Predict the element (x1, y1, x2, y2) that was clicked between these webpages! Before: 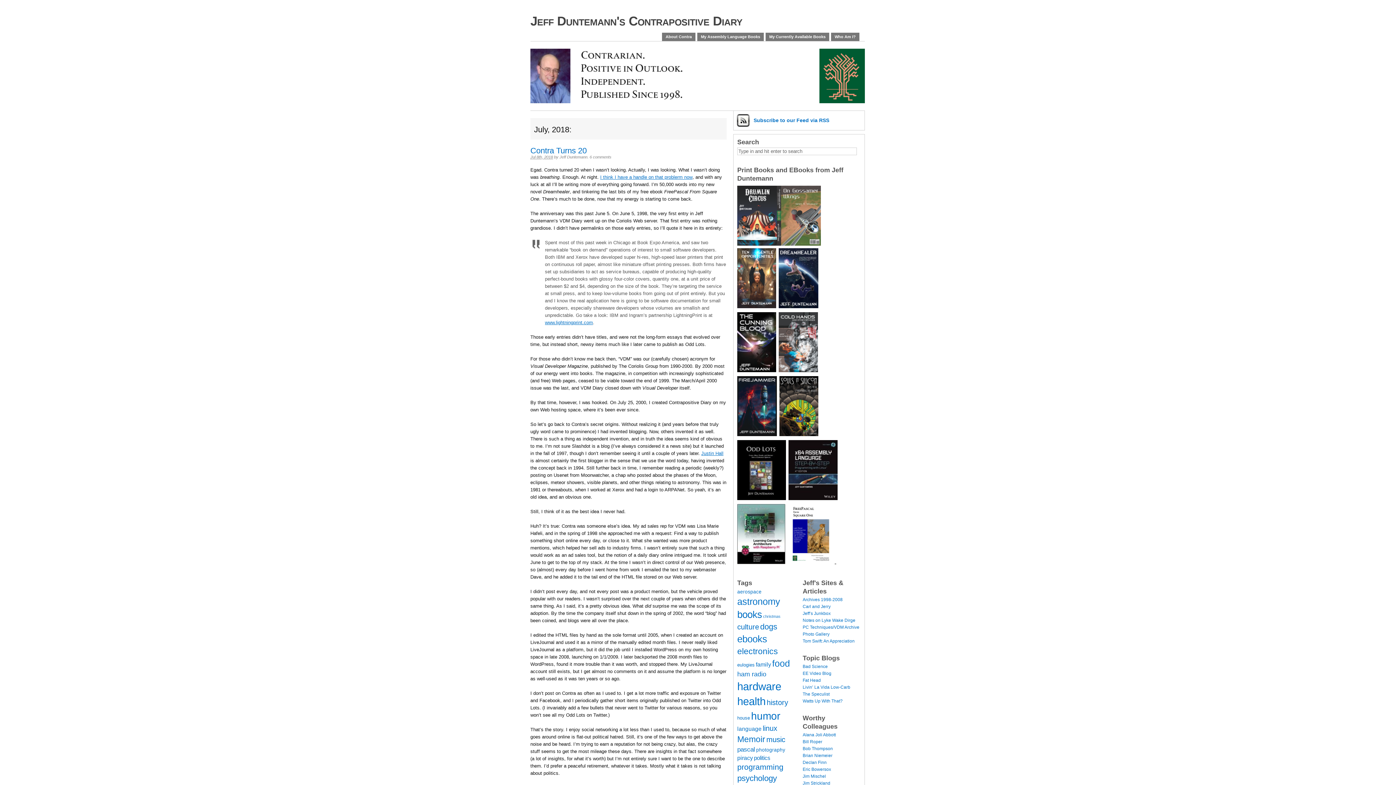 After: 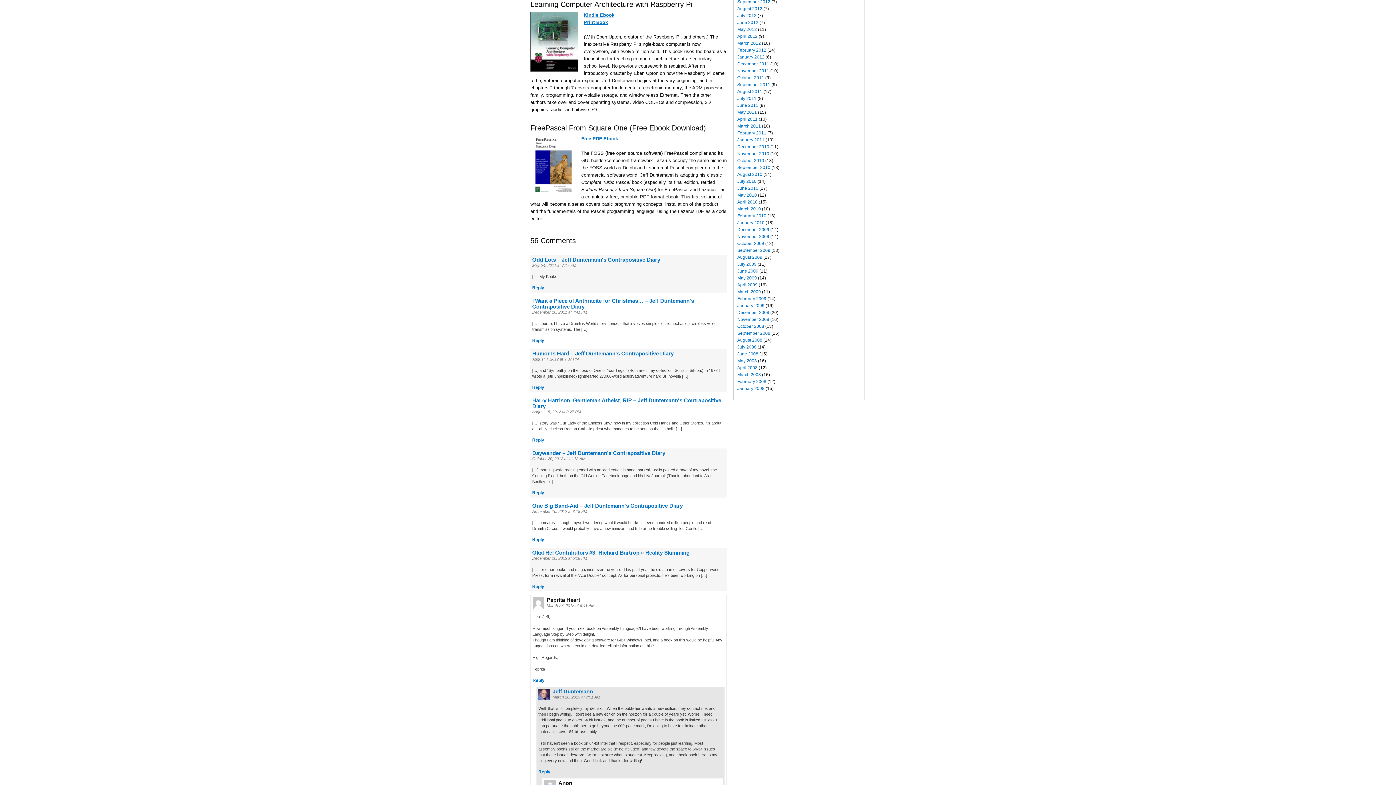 Action: bbox: (737, 562, 786, 567)